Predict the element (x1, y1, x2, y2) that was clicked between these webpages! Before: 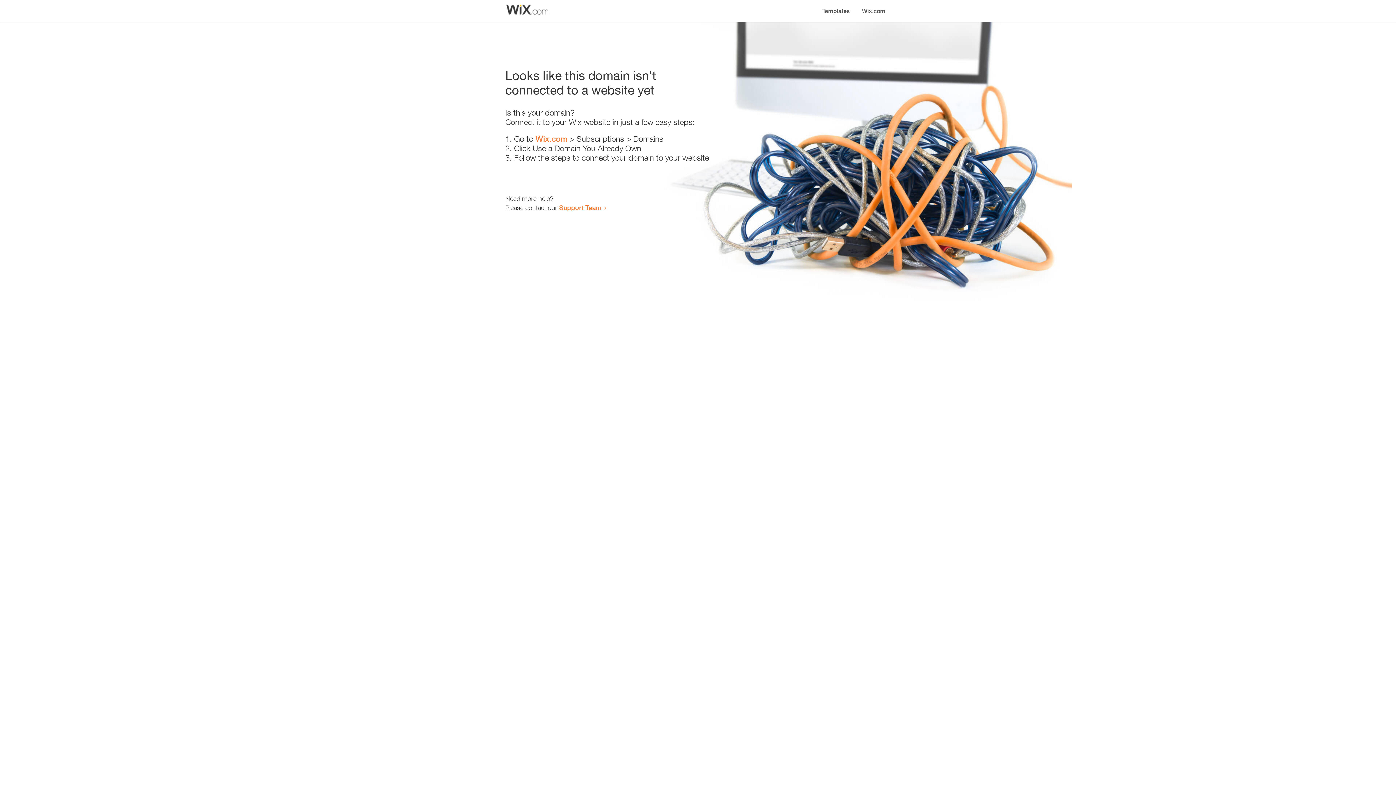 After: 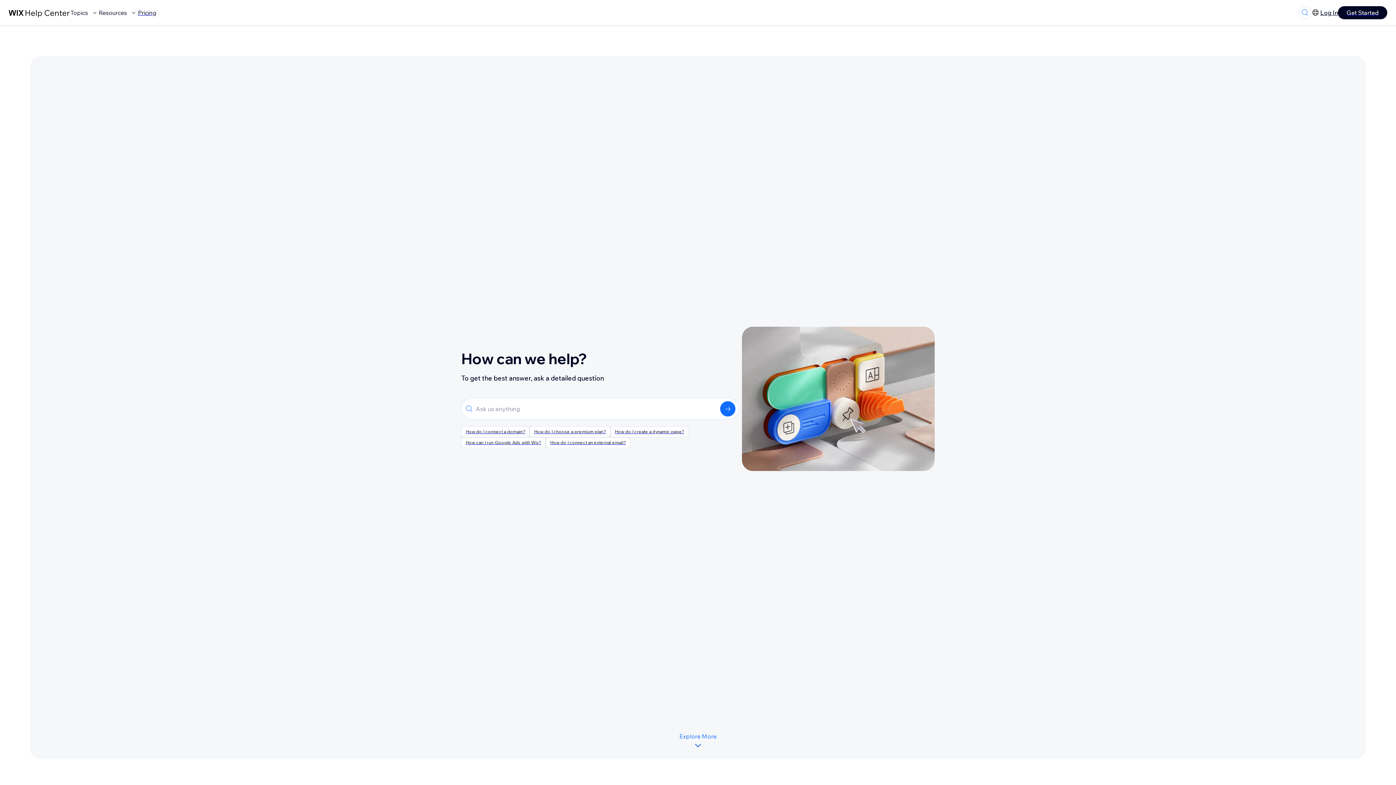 Action: bbox: (559, 203, 601, 211) label: Support Team